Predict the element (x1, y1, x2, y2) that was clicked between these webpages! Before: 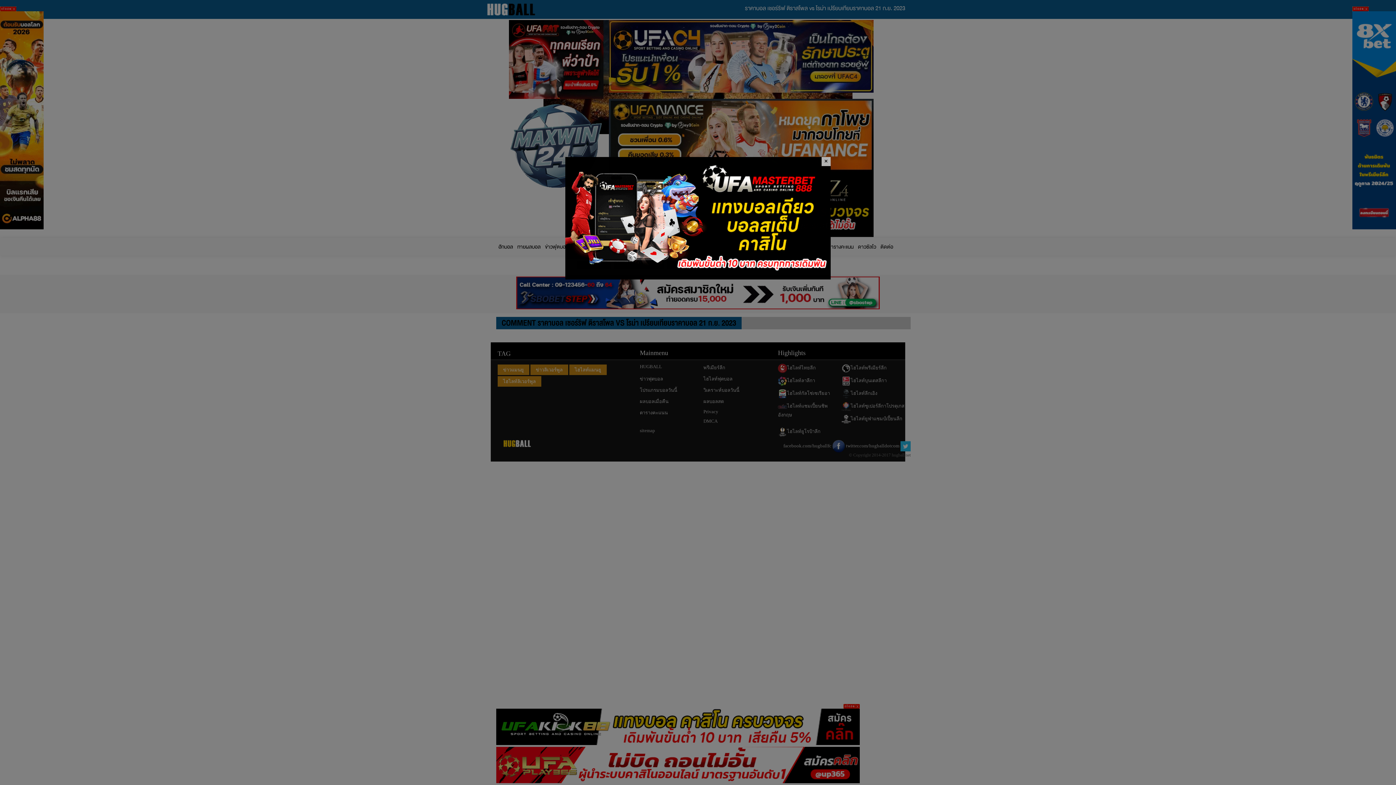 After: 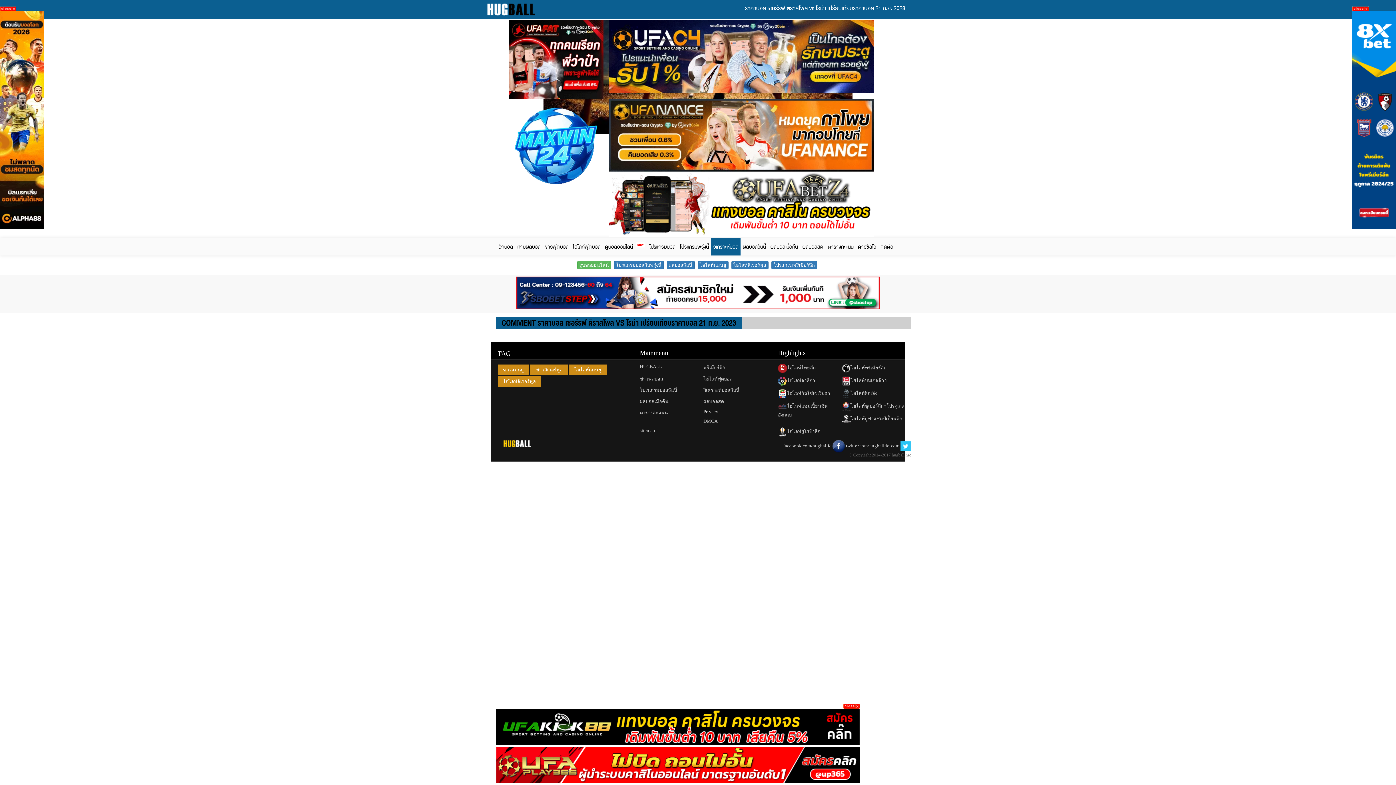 Action: bbox: (821, 157, 830, 166)